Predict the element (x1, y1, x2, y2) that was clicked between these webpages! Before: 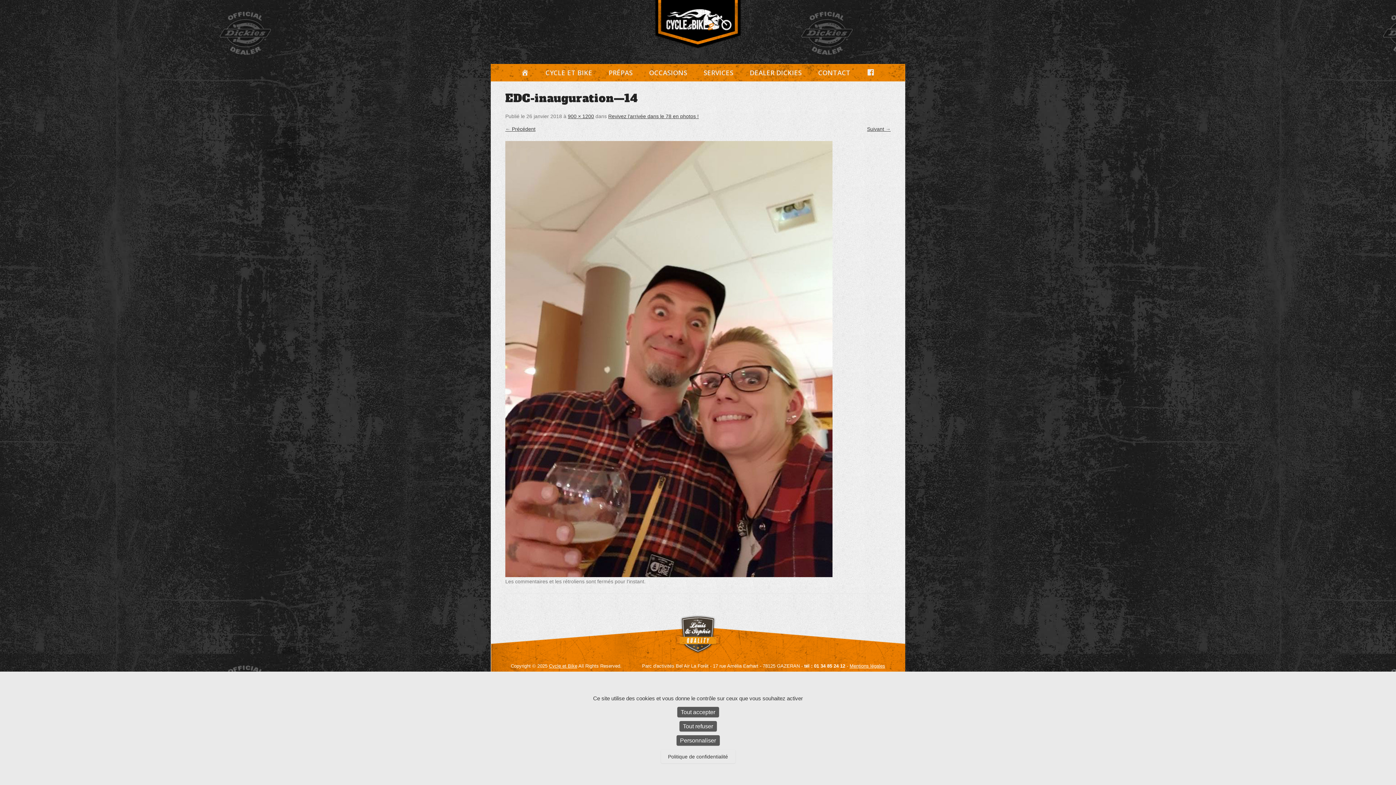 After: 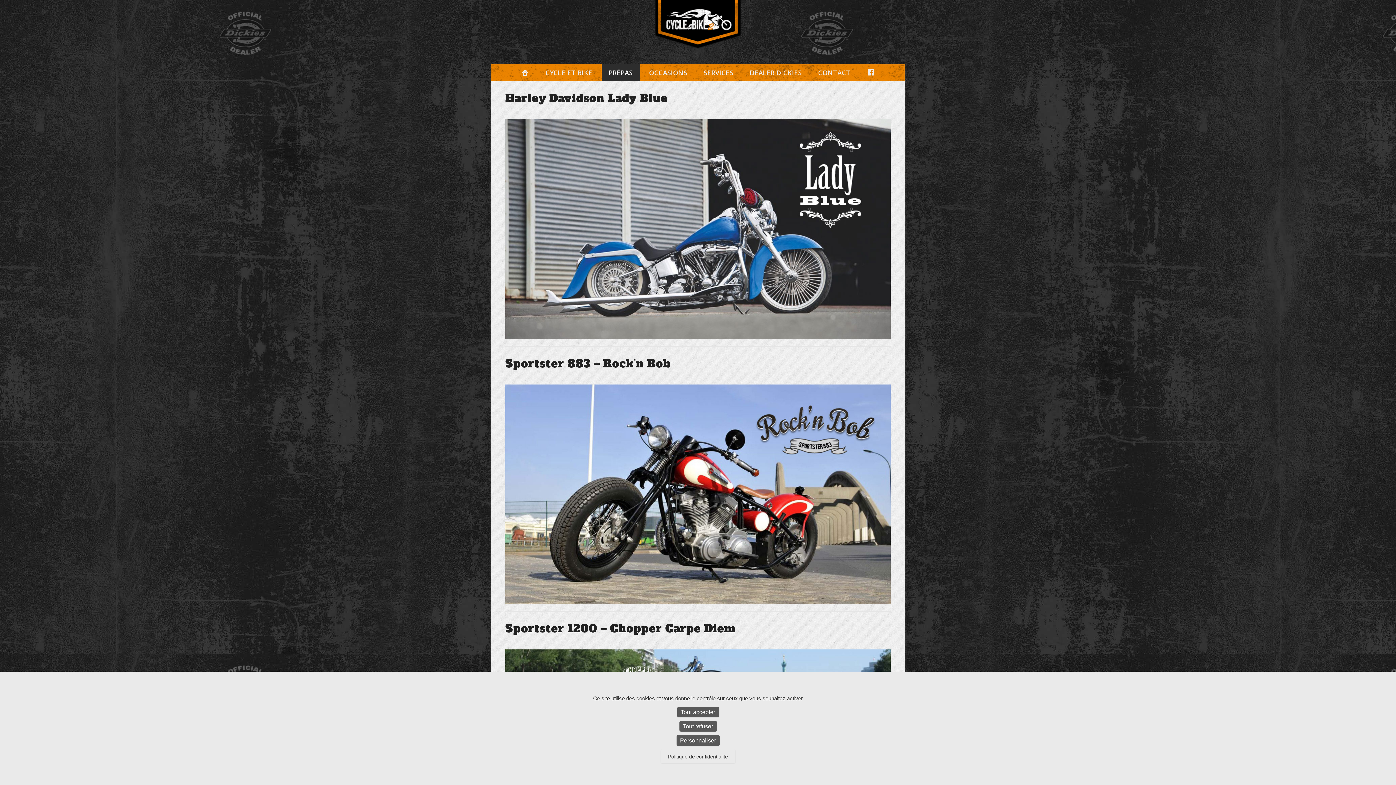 Action: bbox: (601, 64, 640, 81) label: PRÉPAS